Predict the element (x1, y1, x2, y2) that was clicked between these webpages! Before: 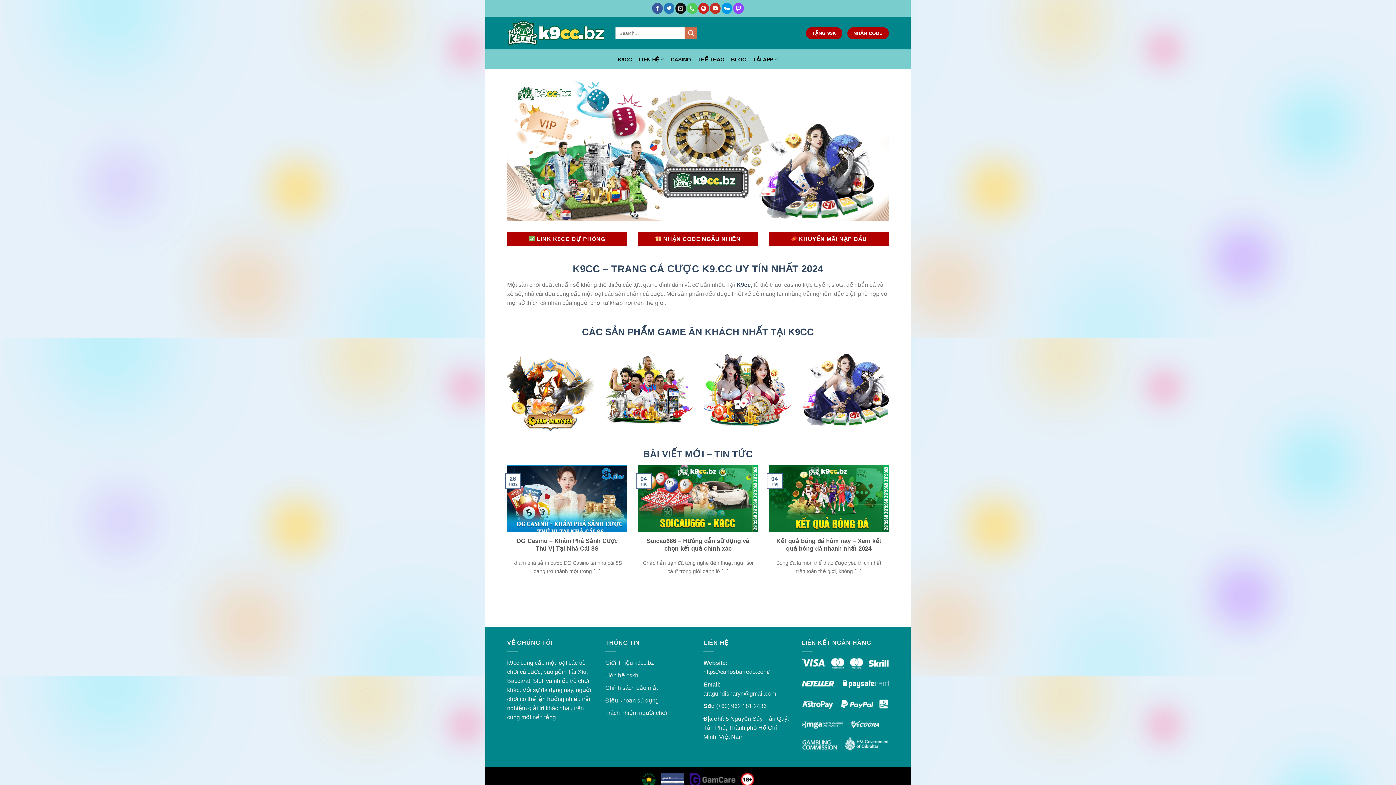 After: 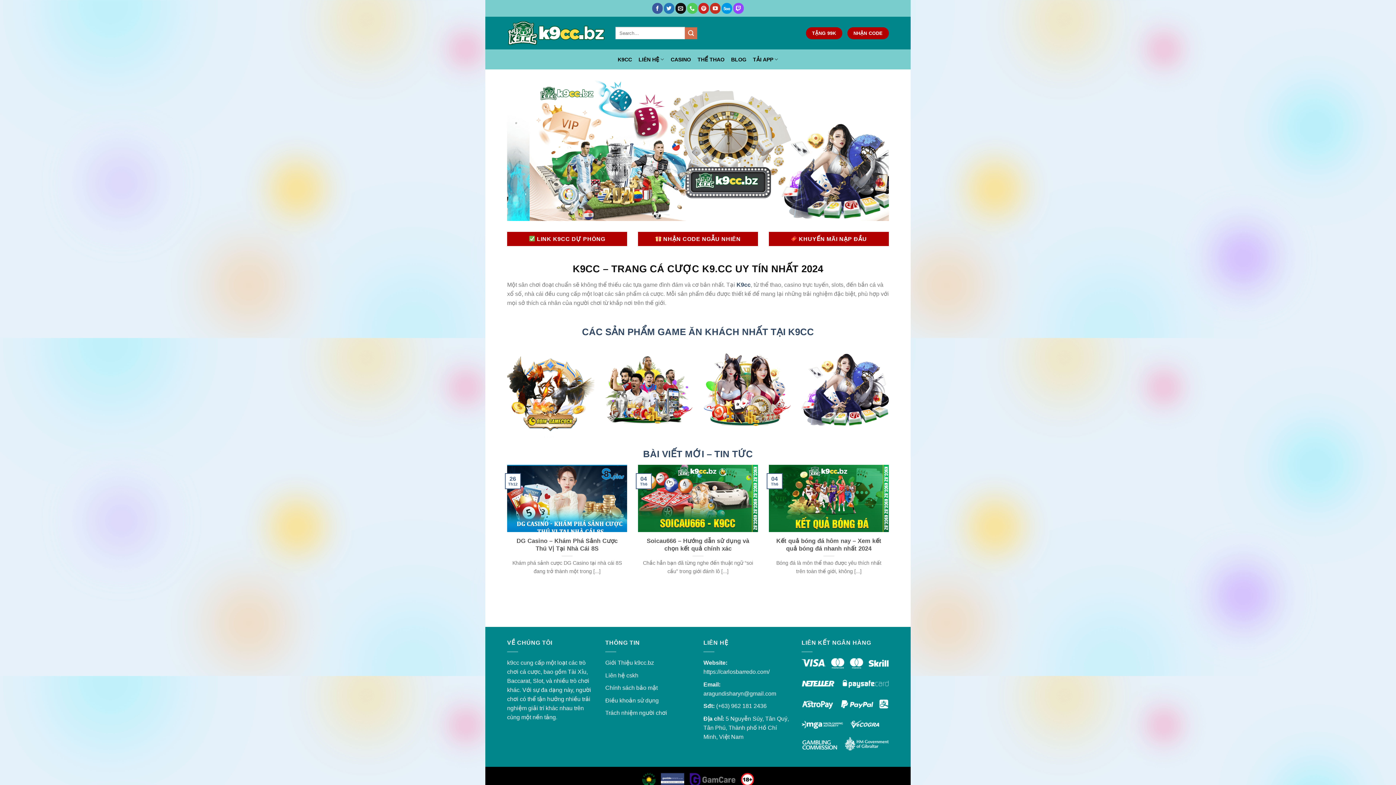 Action: label: K9CC – TRANG CÁ CƯỢC K9.CC UY TÍN NHẤT 2024 bbox: (572, 263, 823, 274)